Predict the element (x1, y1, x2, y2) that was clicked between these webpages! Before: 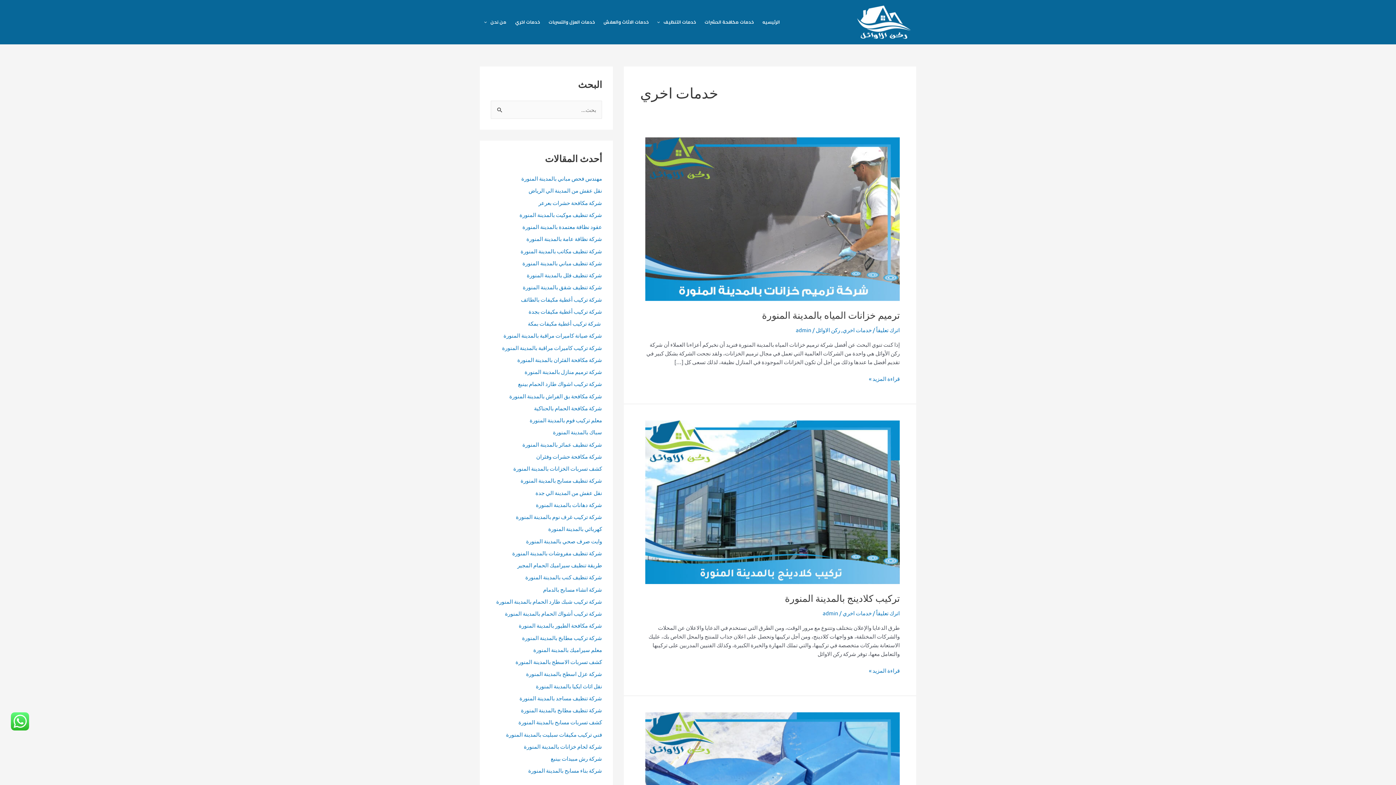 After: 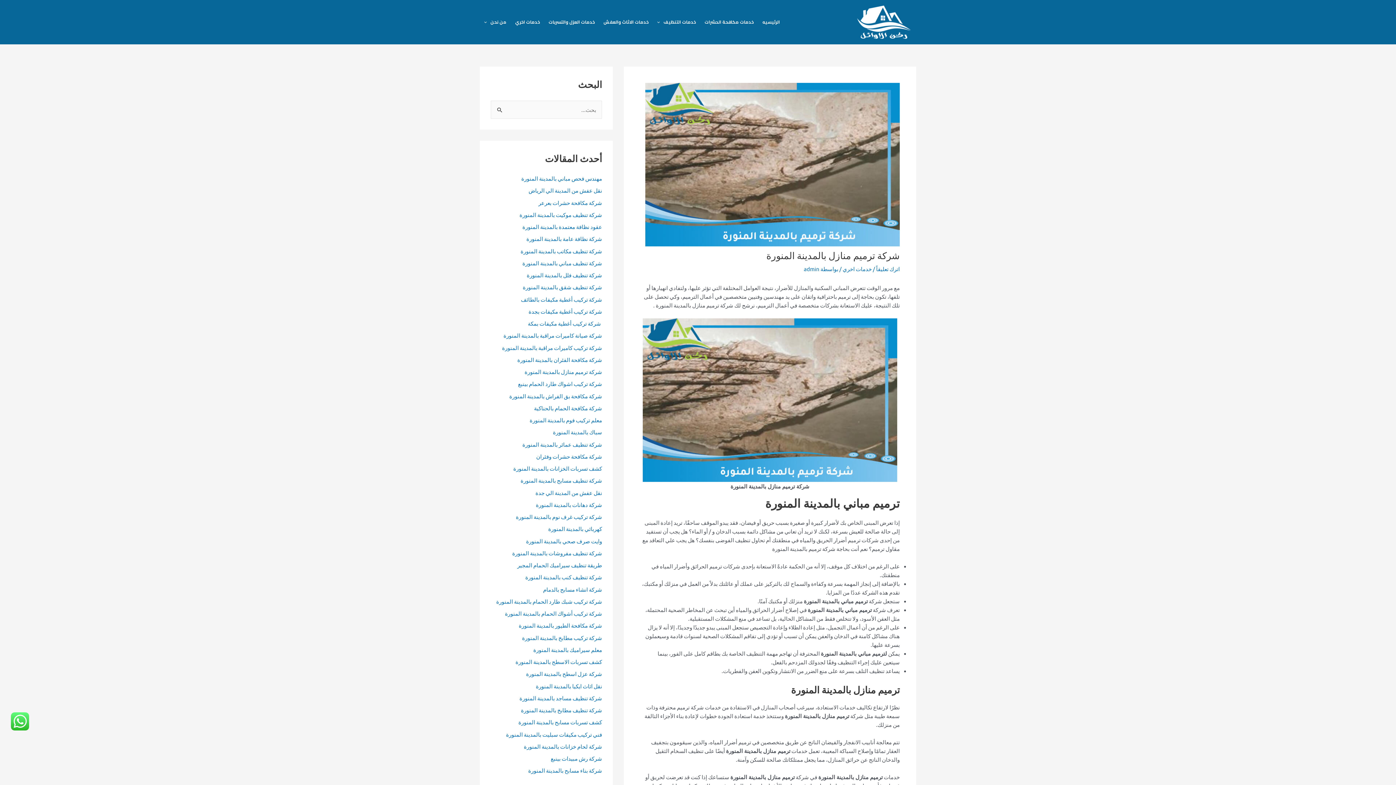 Action: label: شركة ترميم منازل بالمدينة المنورة bbox: (524, 368, 602, 375)